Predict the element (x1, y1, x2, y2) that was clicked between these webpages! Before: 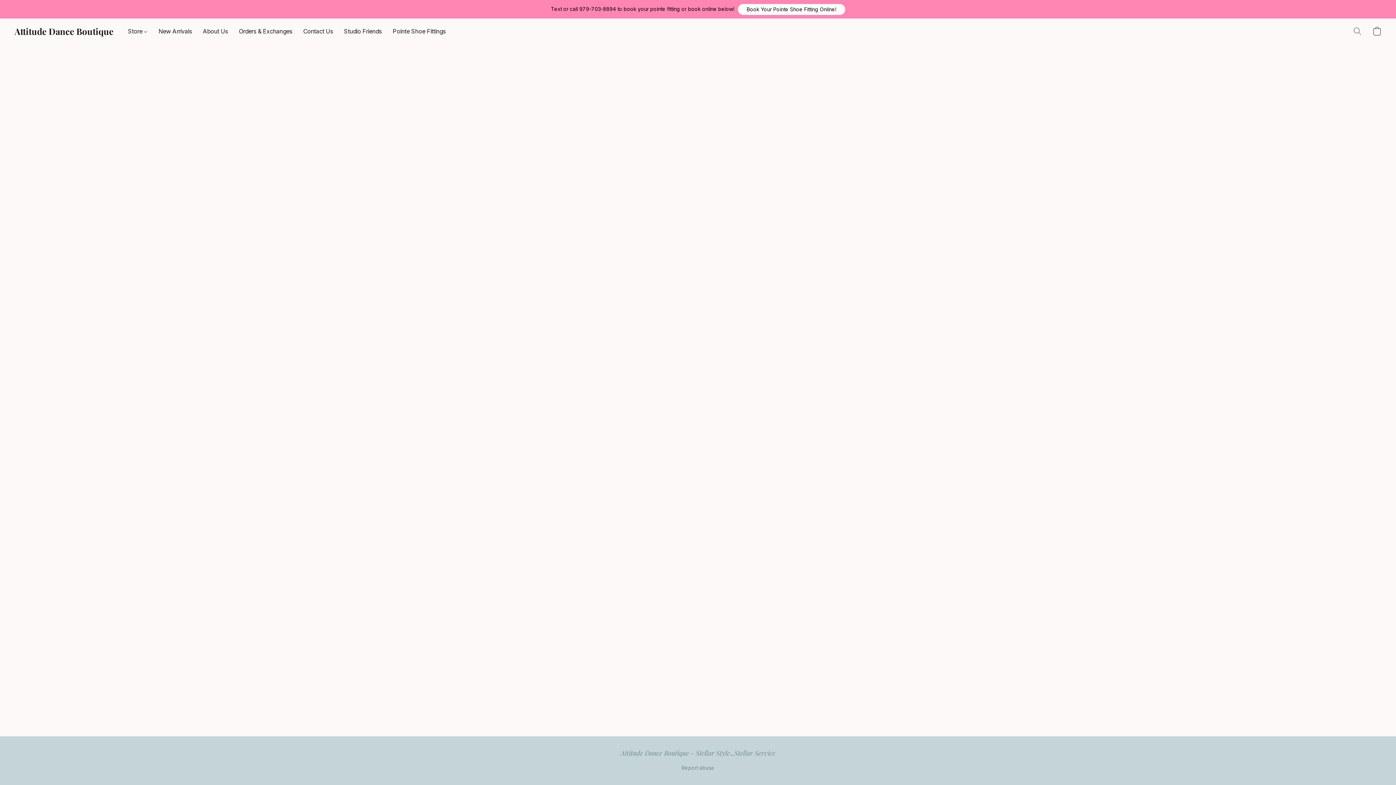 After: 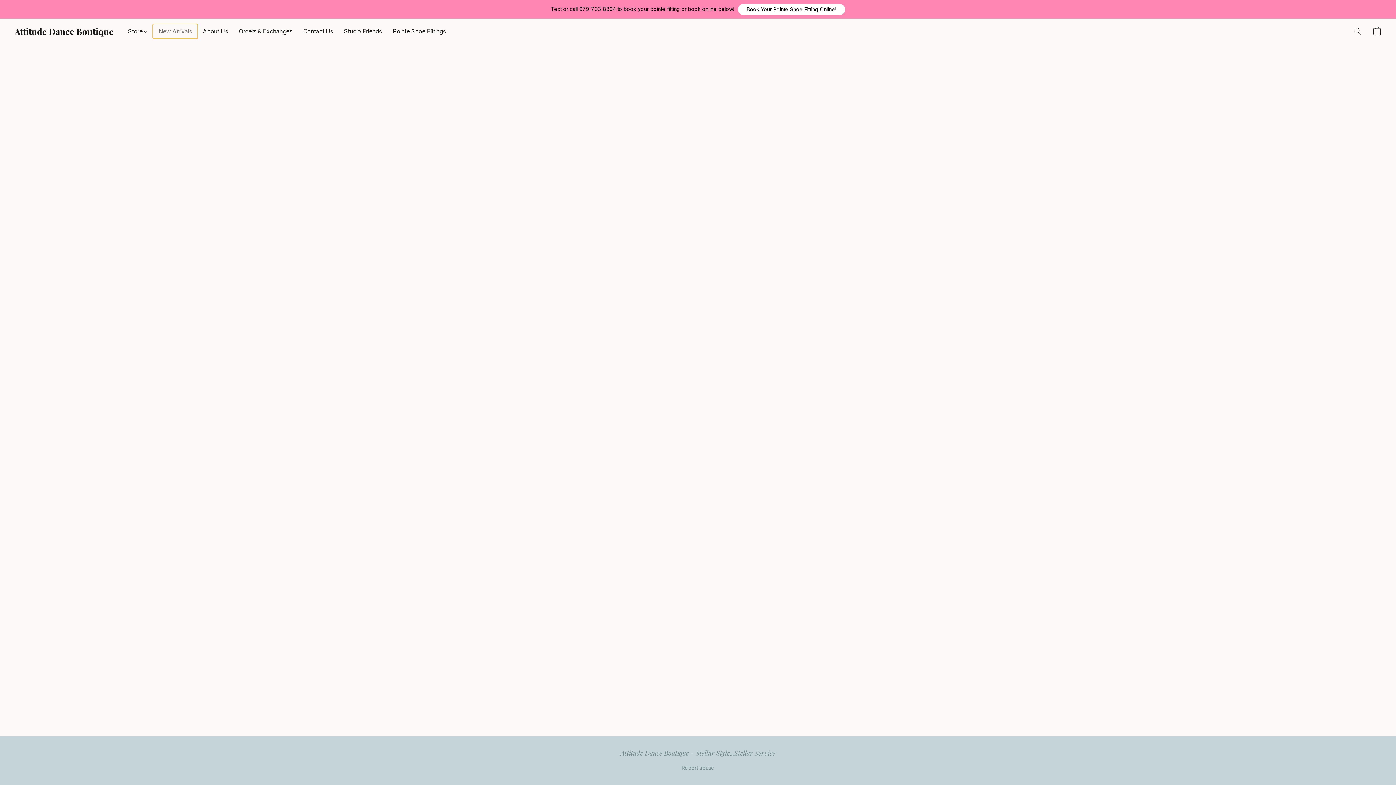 Action: bbox: (153, 24, 197, 38) label: New Arrivals